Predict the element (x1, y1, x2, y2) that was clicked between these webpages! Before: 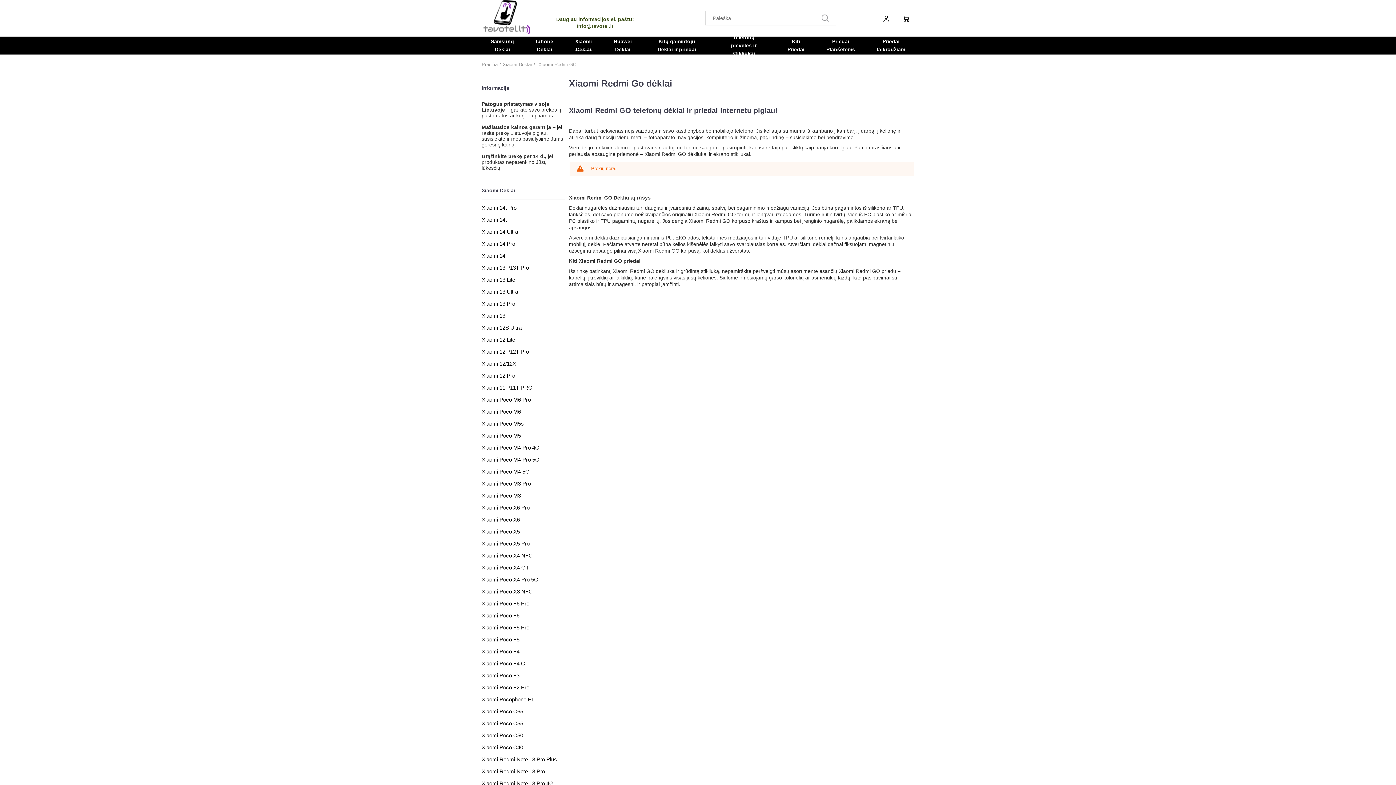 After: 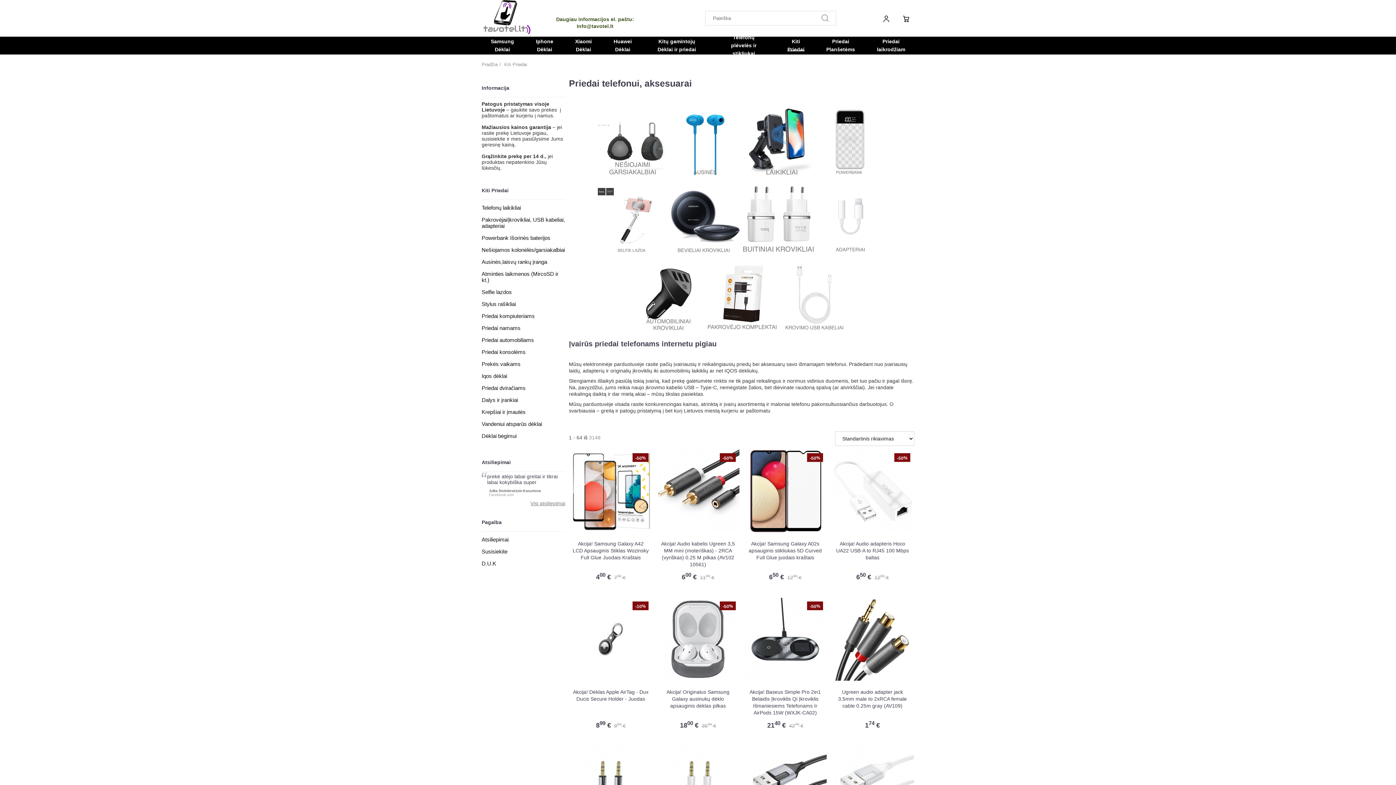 Action: label: Kiti Priedai bbox: (776, 36, 815, 54)